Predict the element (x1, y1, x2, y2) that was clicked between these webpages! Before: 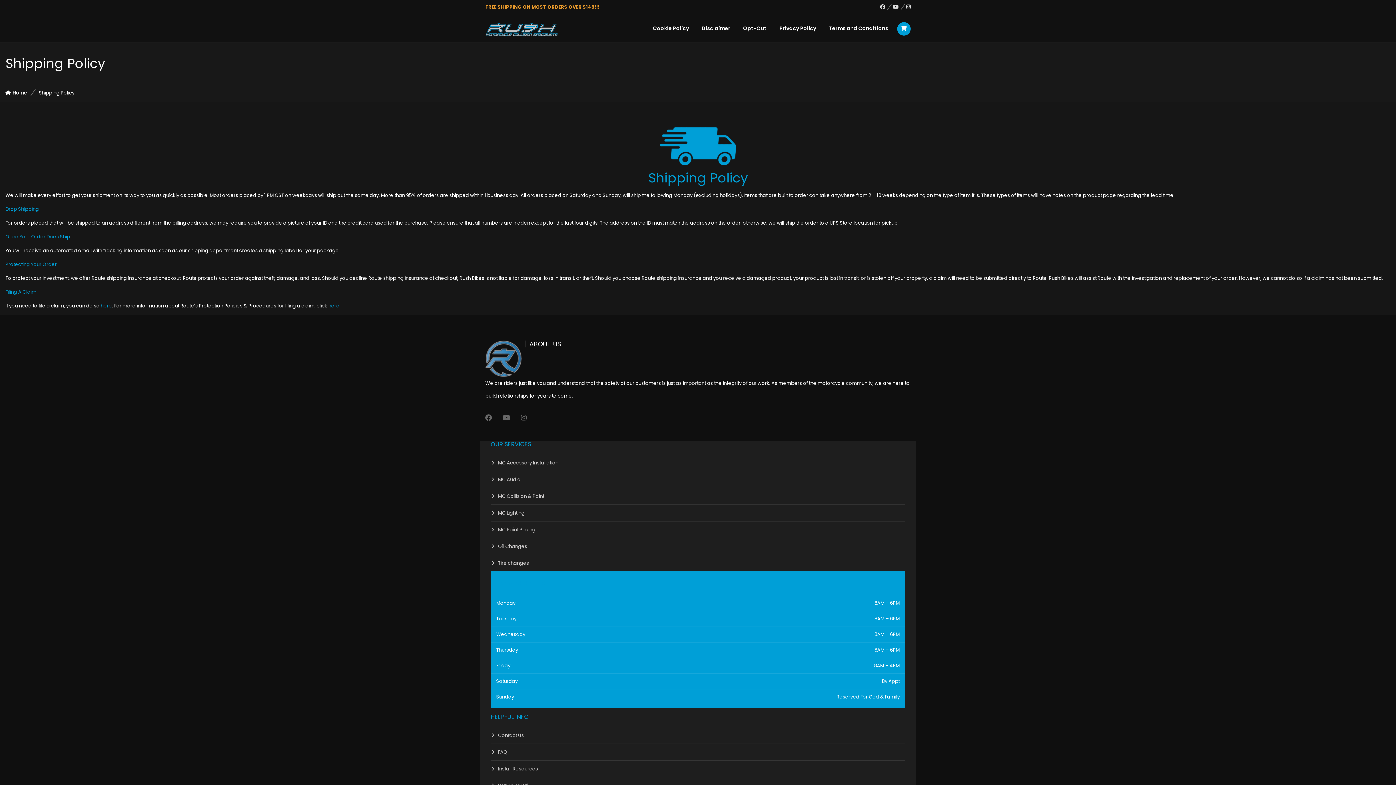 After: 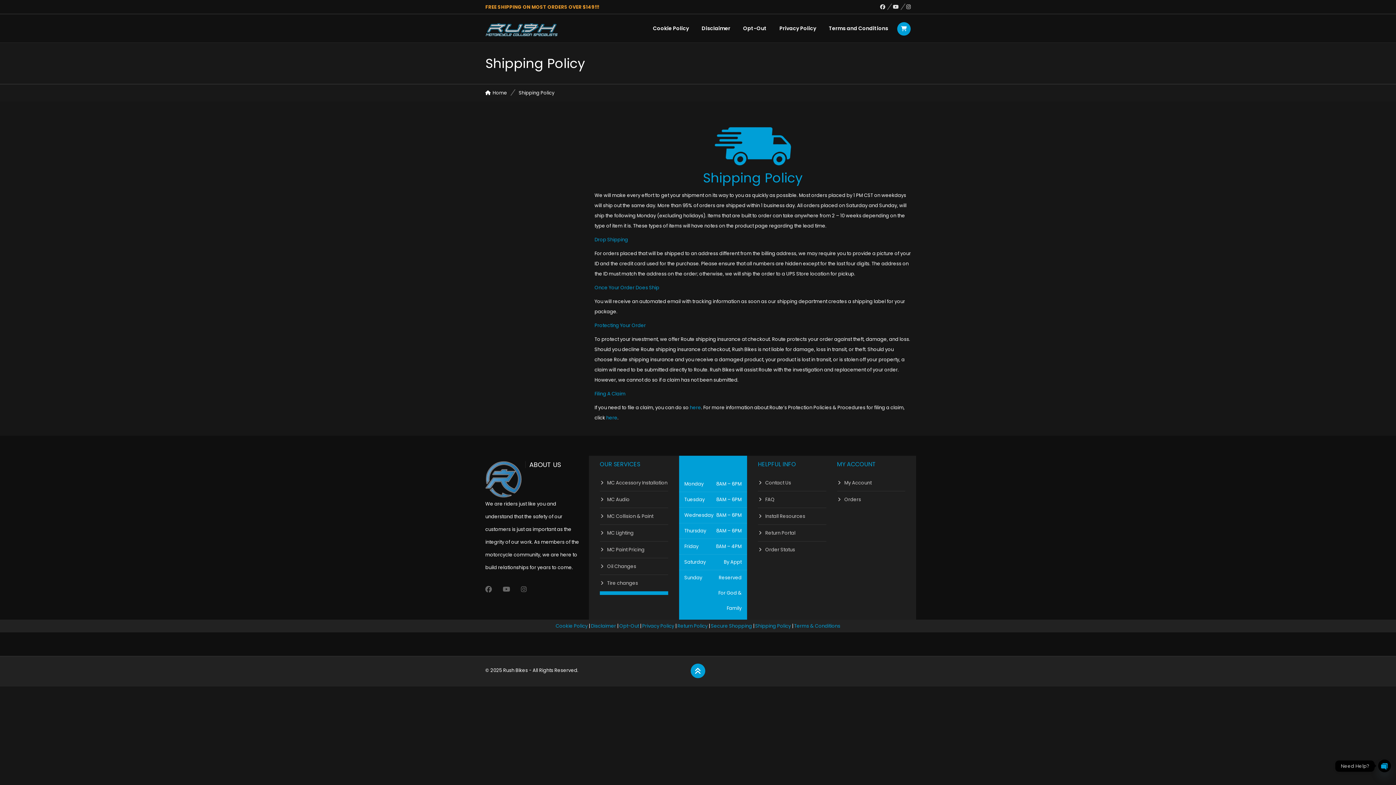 Action: bbox: (521, 413, 526, 422)